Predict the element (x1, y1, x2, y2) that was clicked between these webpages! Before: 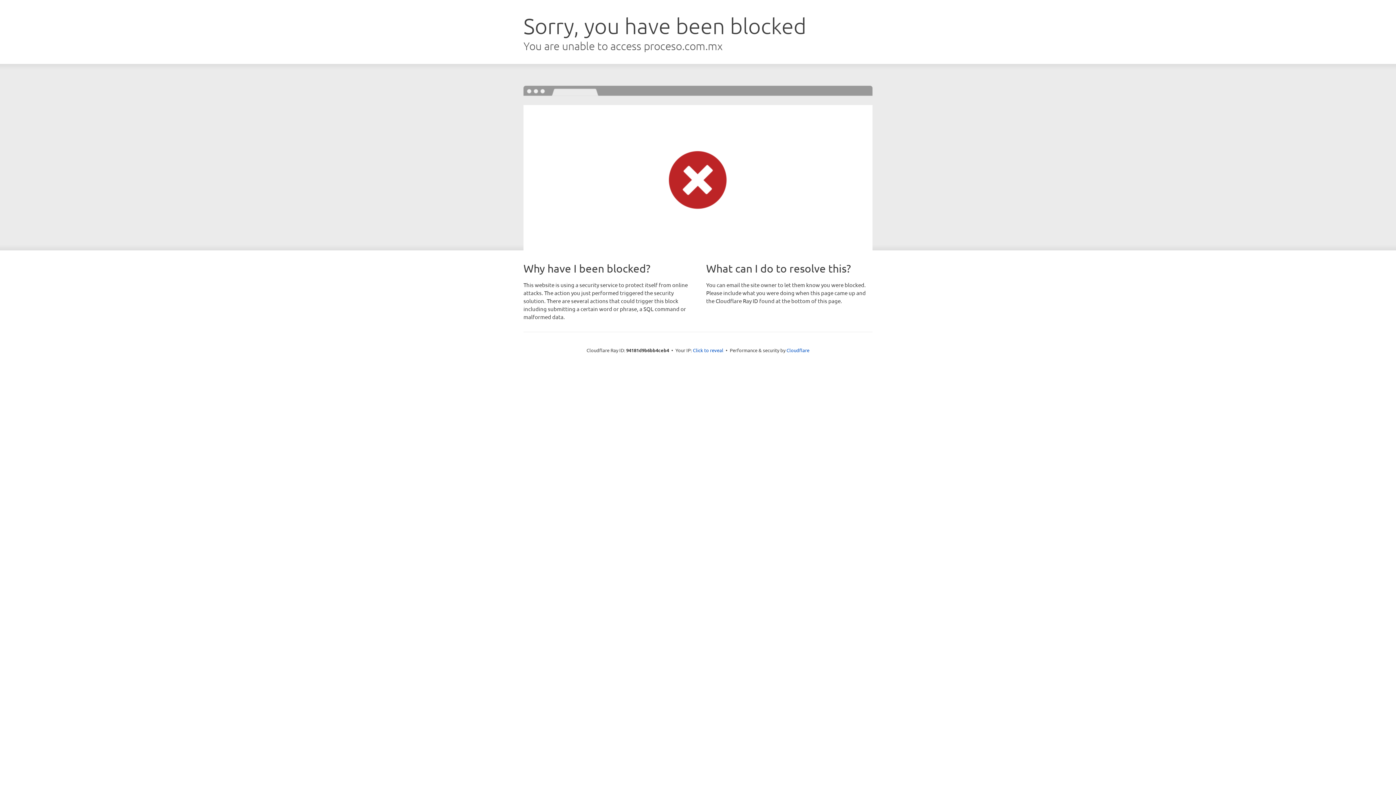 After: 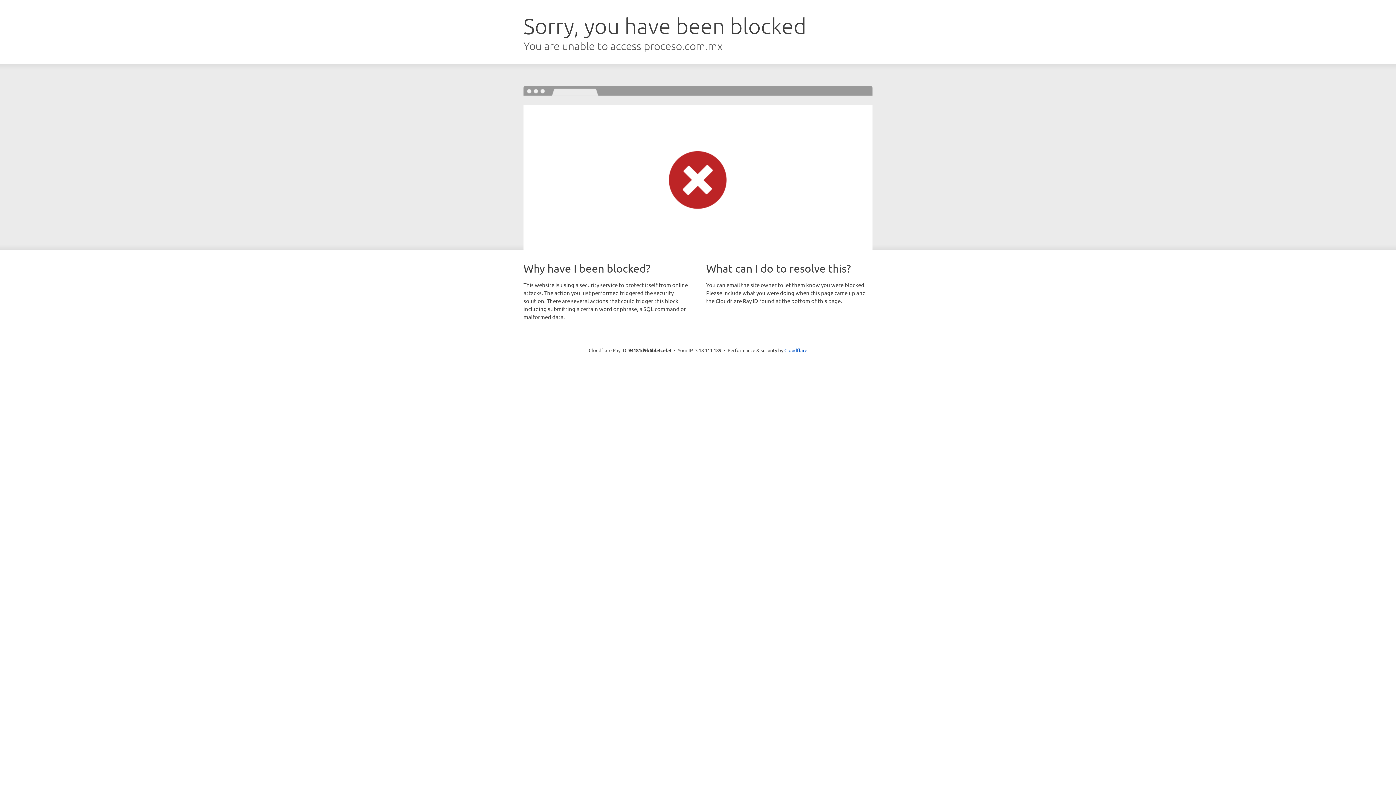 Action: label: Click to reveal bbox: (693, 346, 723, 353)